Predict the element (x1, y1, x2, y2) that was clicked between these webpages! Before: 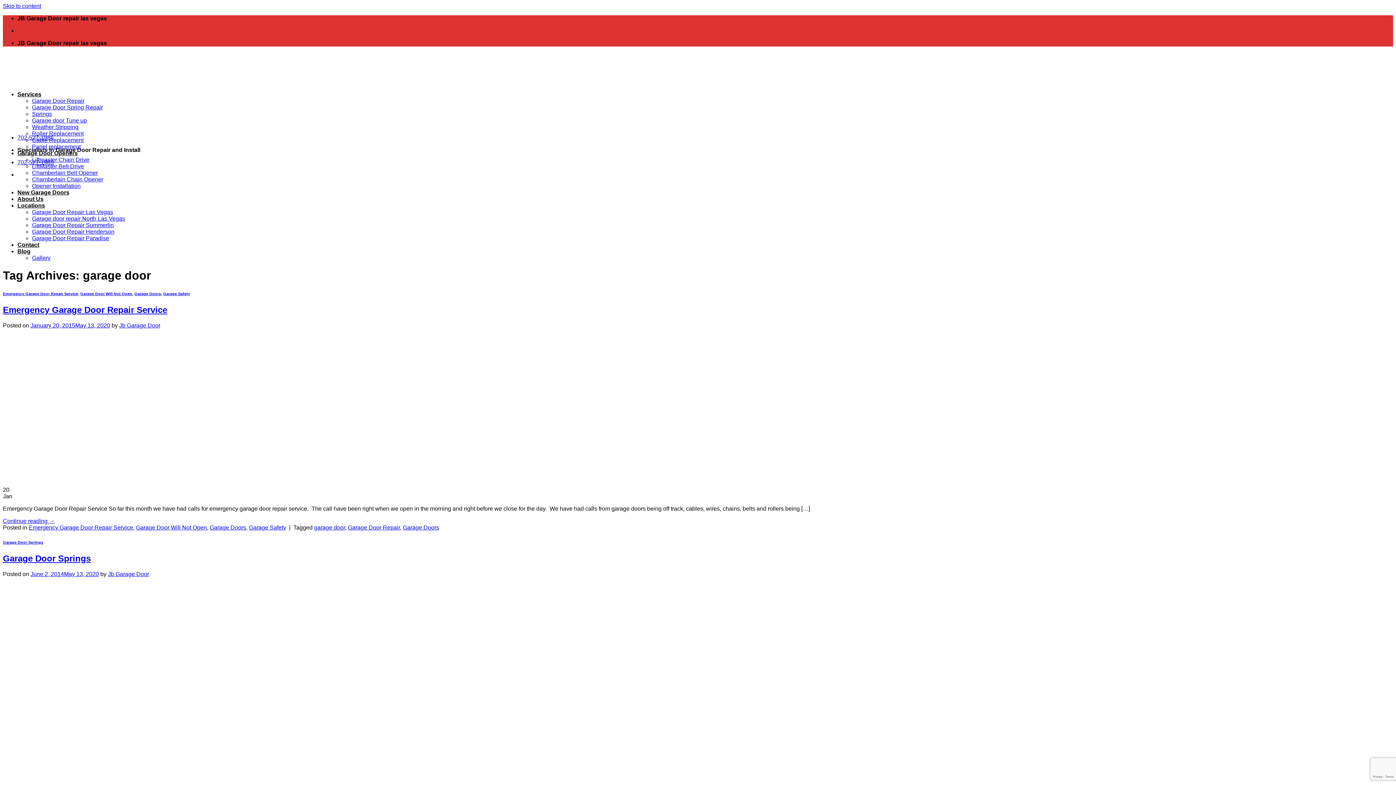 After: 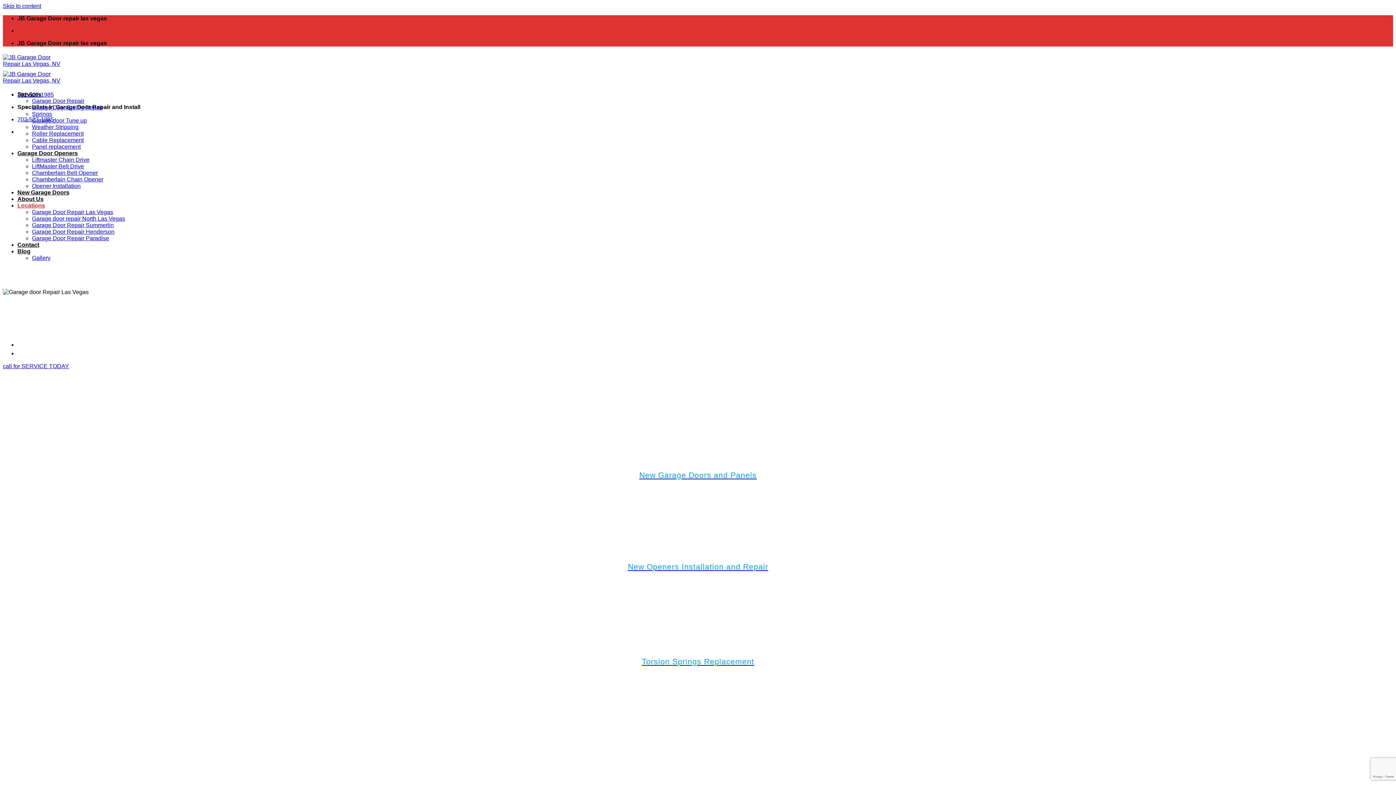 Action: label: Garage Door Repair Las Vegas bbox: (32, 209, 113, 215)